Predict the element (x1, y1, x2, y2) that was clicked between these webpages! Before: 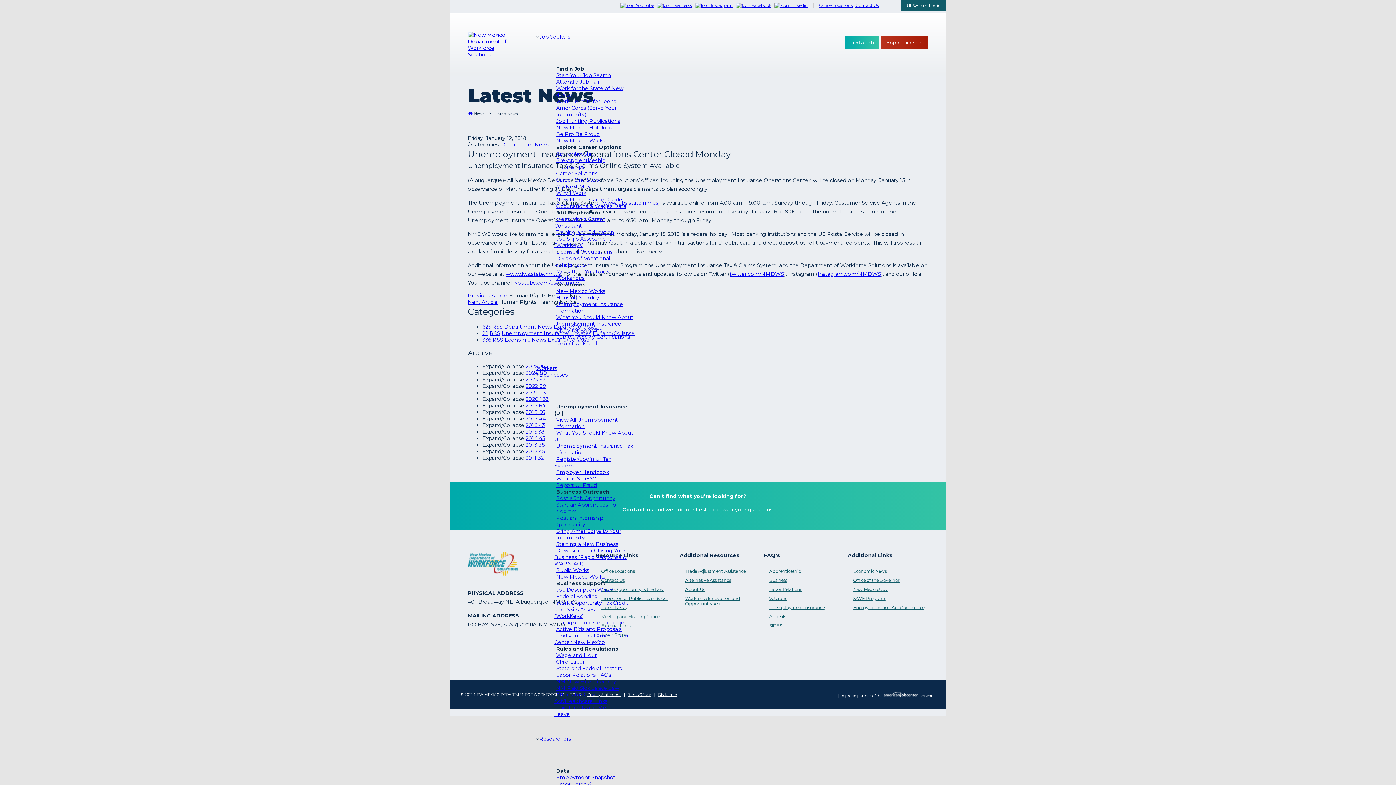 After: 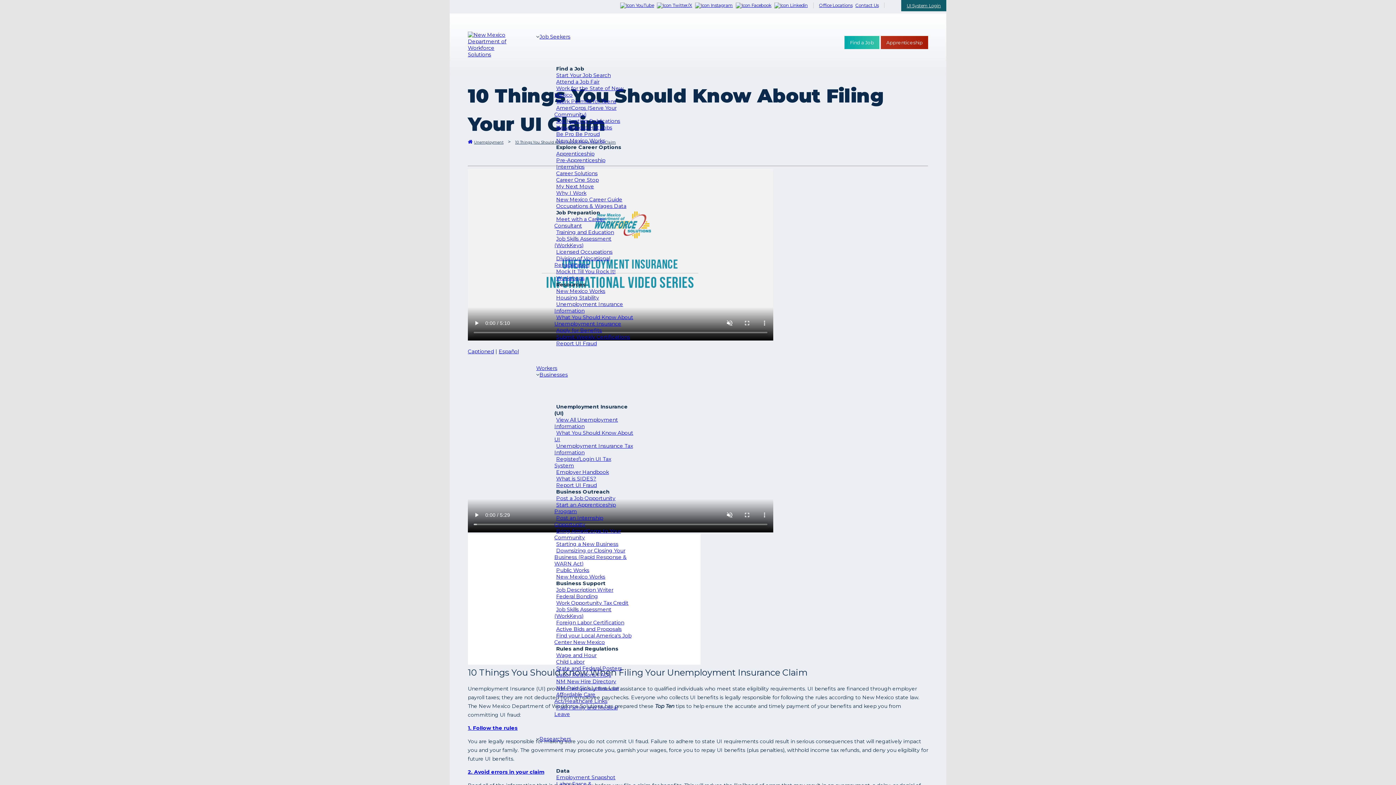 Action: label: What You Should Know About Unemployment Insurance bbox: (554, 312, 633, 329)